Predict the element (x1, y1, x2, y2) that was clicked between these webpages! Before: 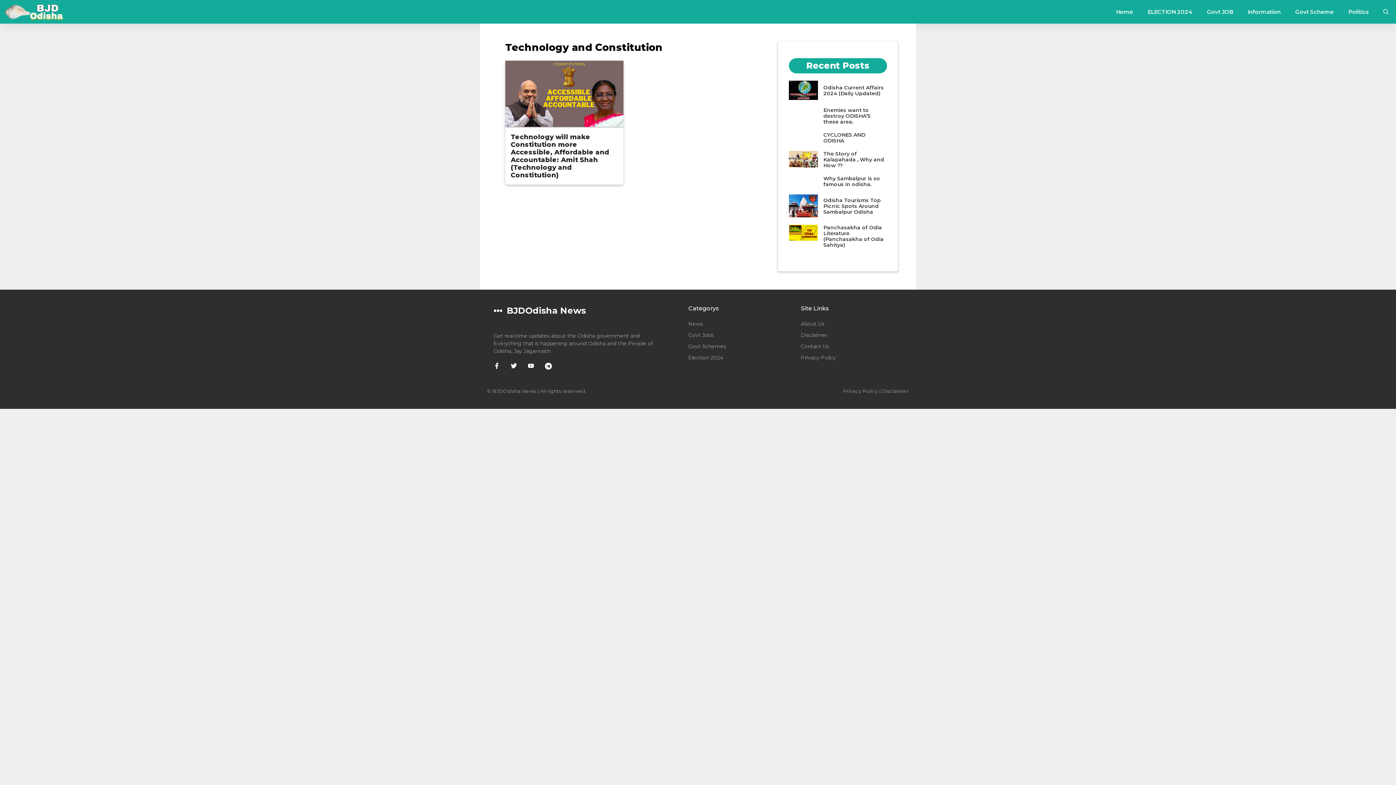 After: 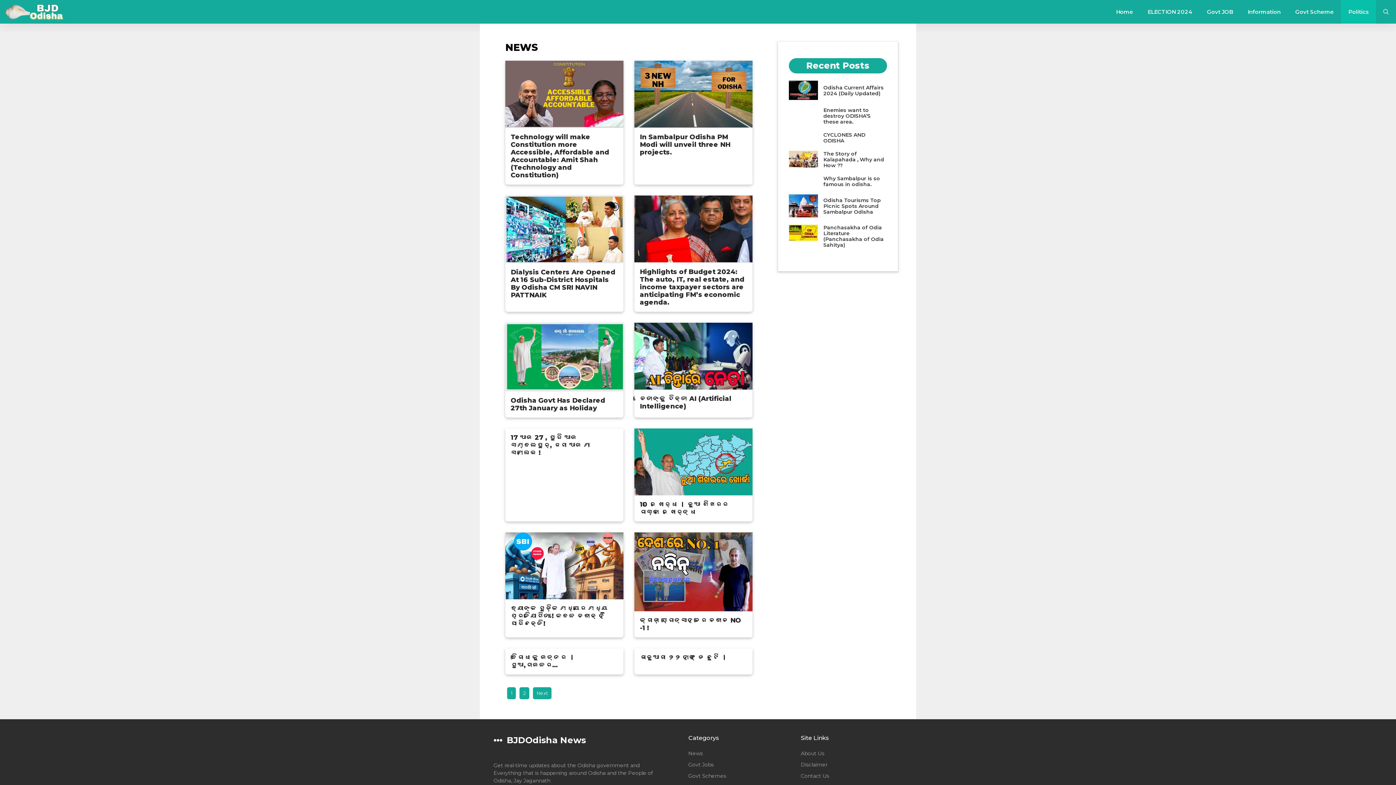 Action: label: Politics bbox: (1341, 0, 1376, 23)